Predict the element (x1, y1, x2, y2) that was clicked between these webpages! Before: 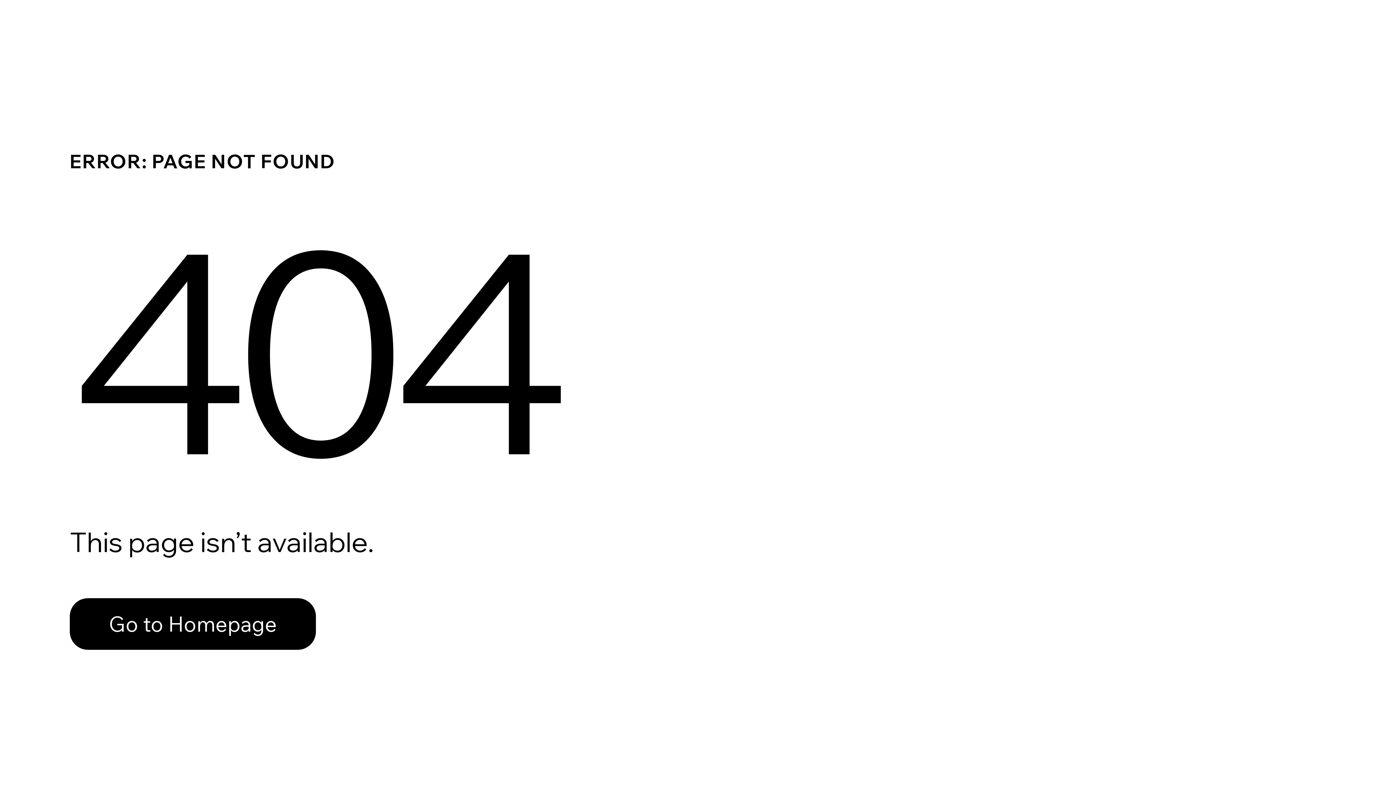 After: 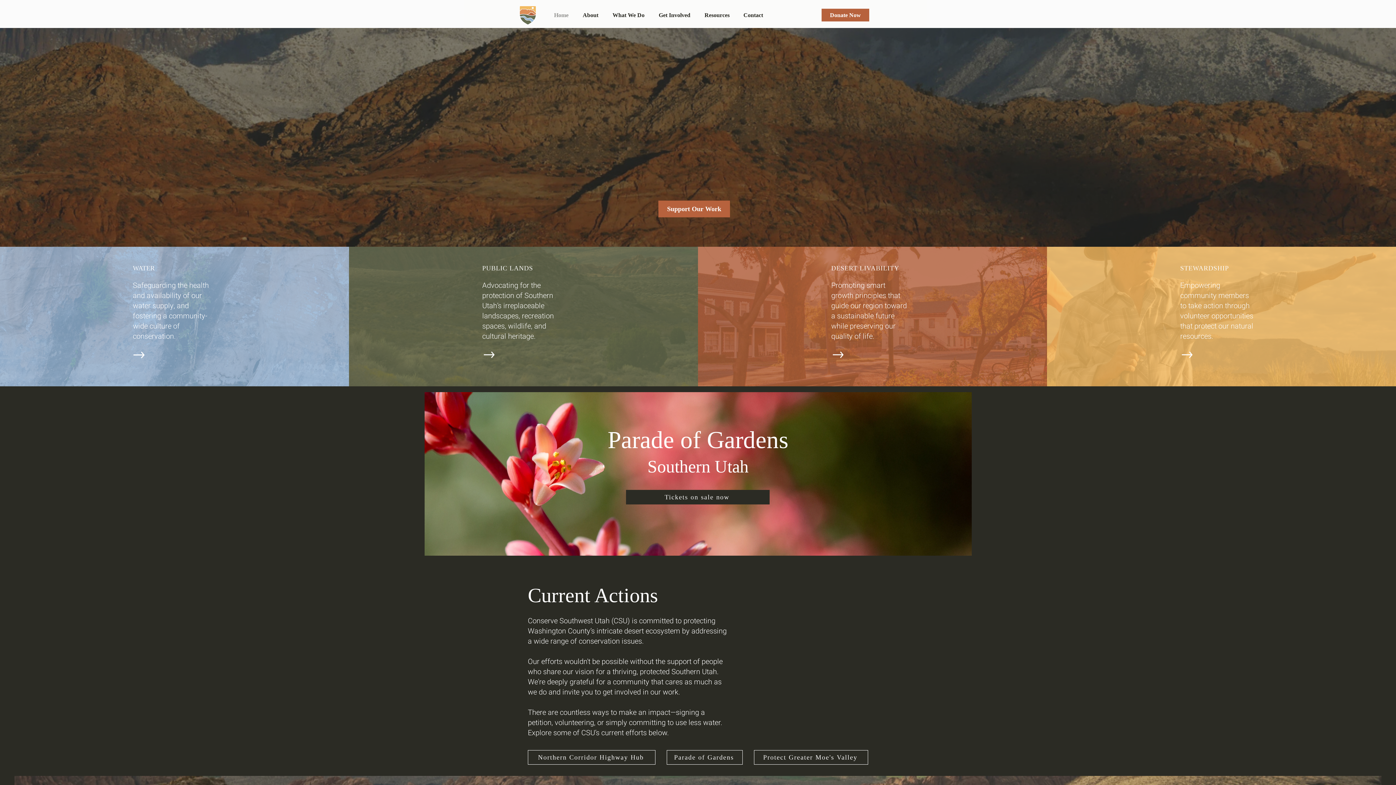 Action: bbox: (69, 582, 768, 659) label: Go to Homepage